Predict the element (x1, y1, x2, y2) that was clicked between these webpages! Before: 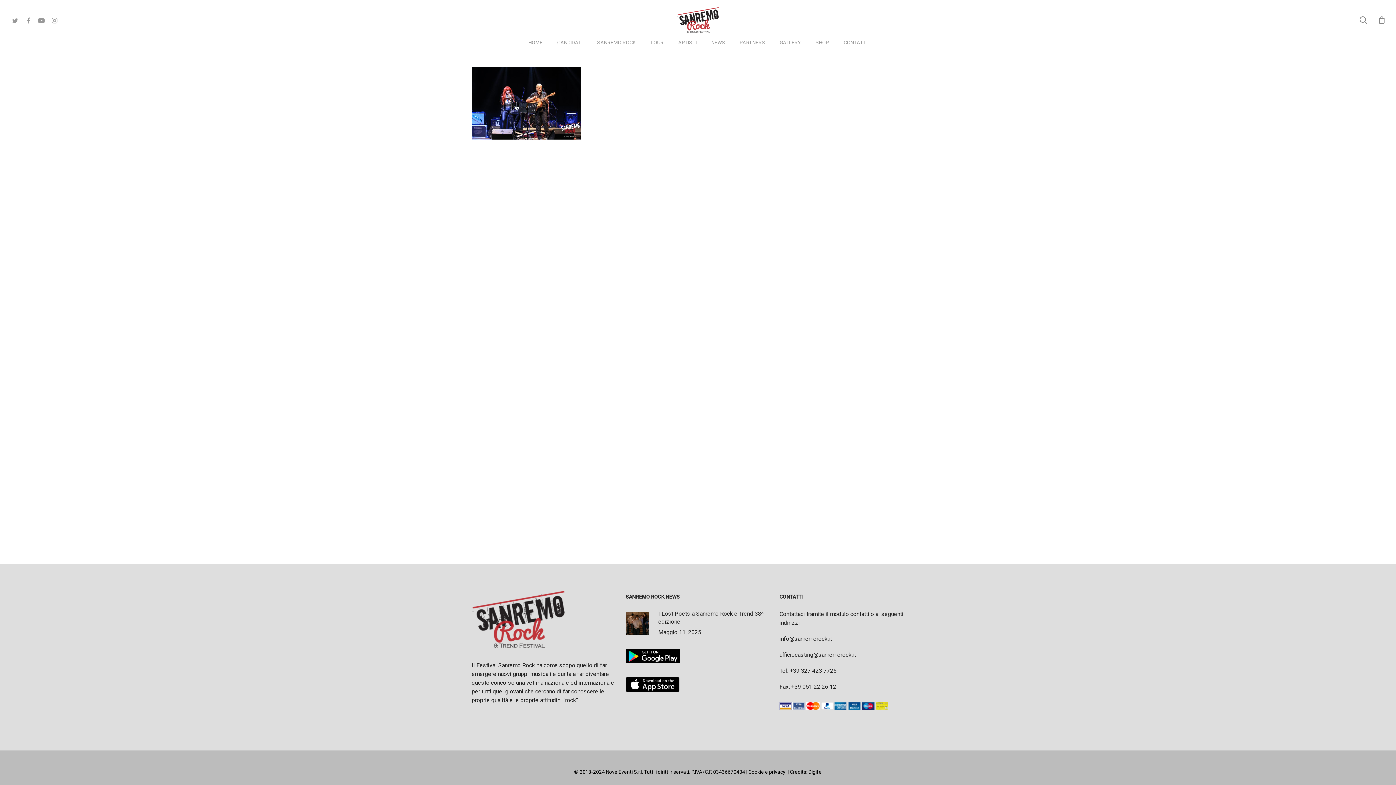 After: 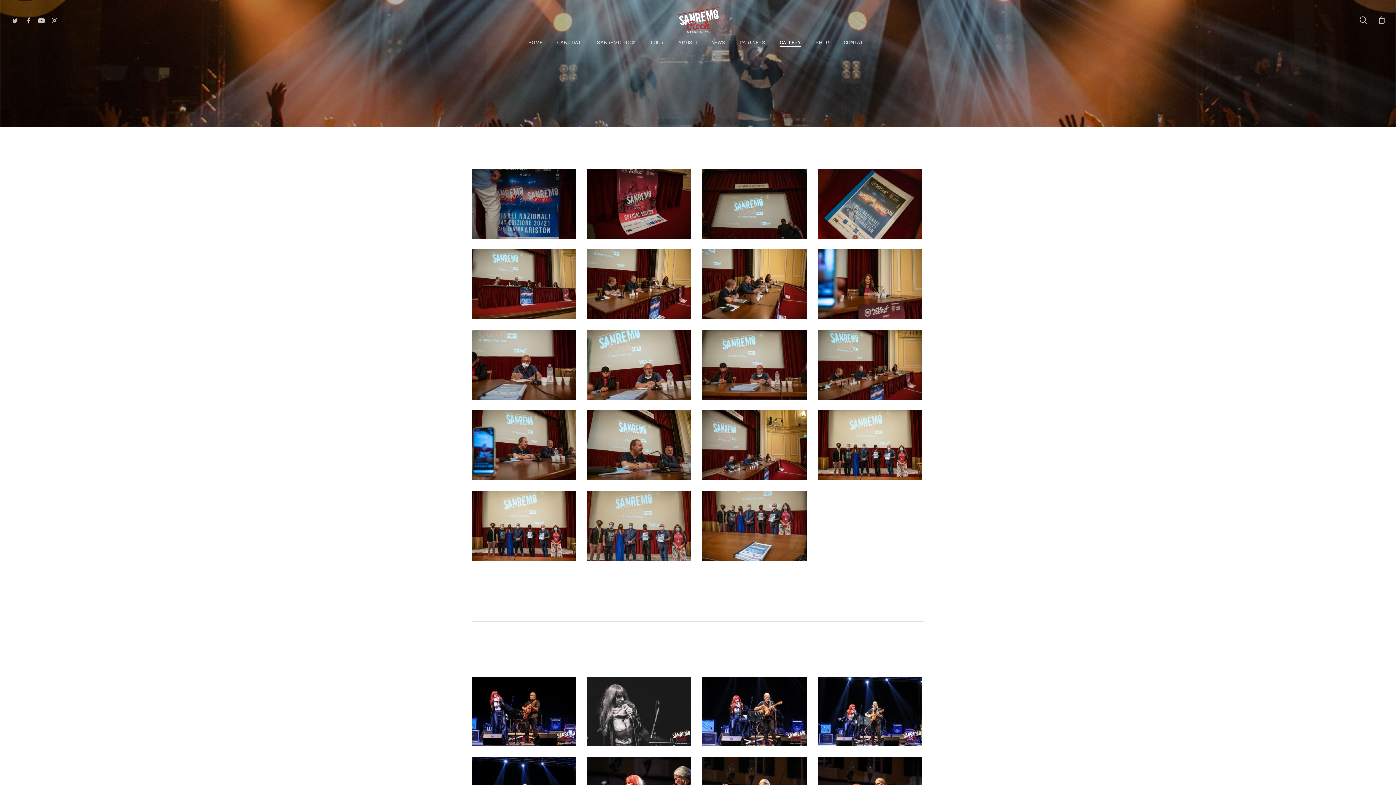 Action: label: GALLERY bbox: (779, 40, 801, 45)